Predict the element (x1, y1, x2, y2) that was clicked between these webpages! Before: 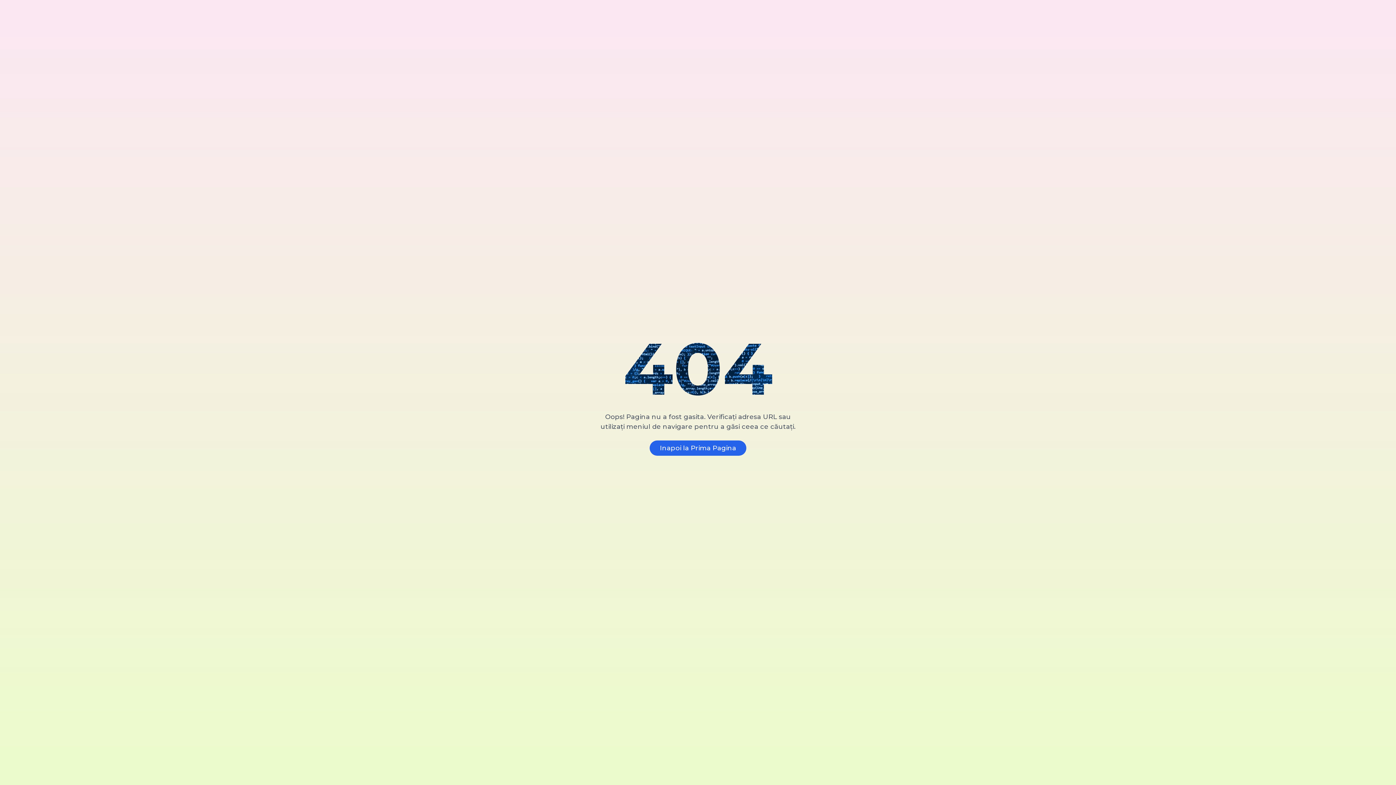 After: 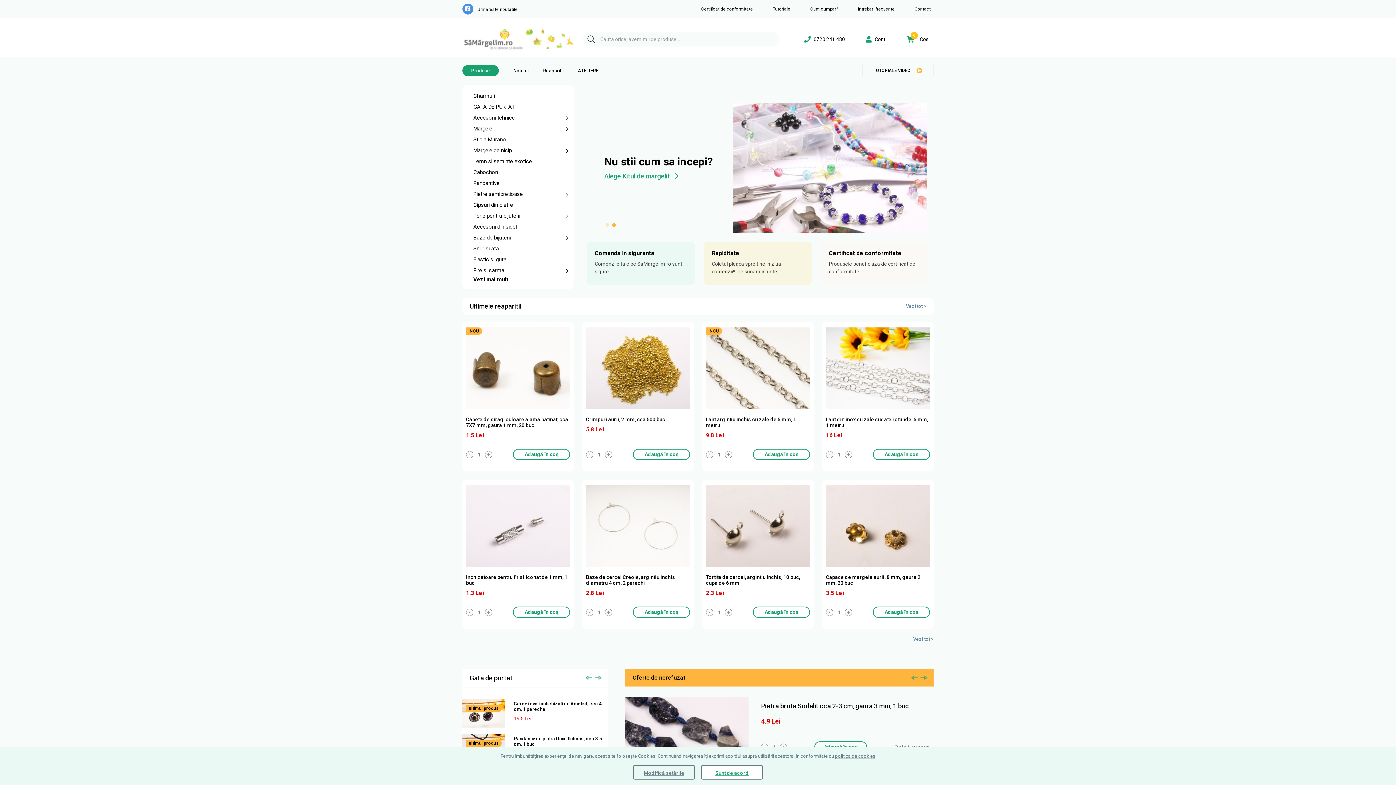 Action: bbox: (649, 440, 746, 455) label: Inapoi la Prima Pagina